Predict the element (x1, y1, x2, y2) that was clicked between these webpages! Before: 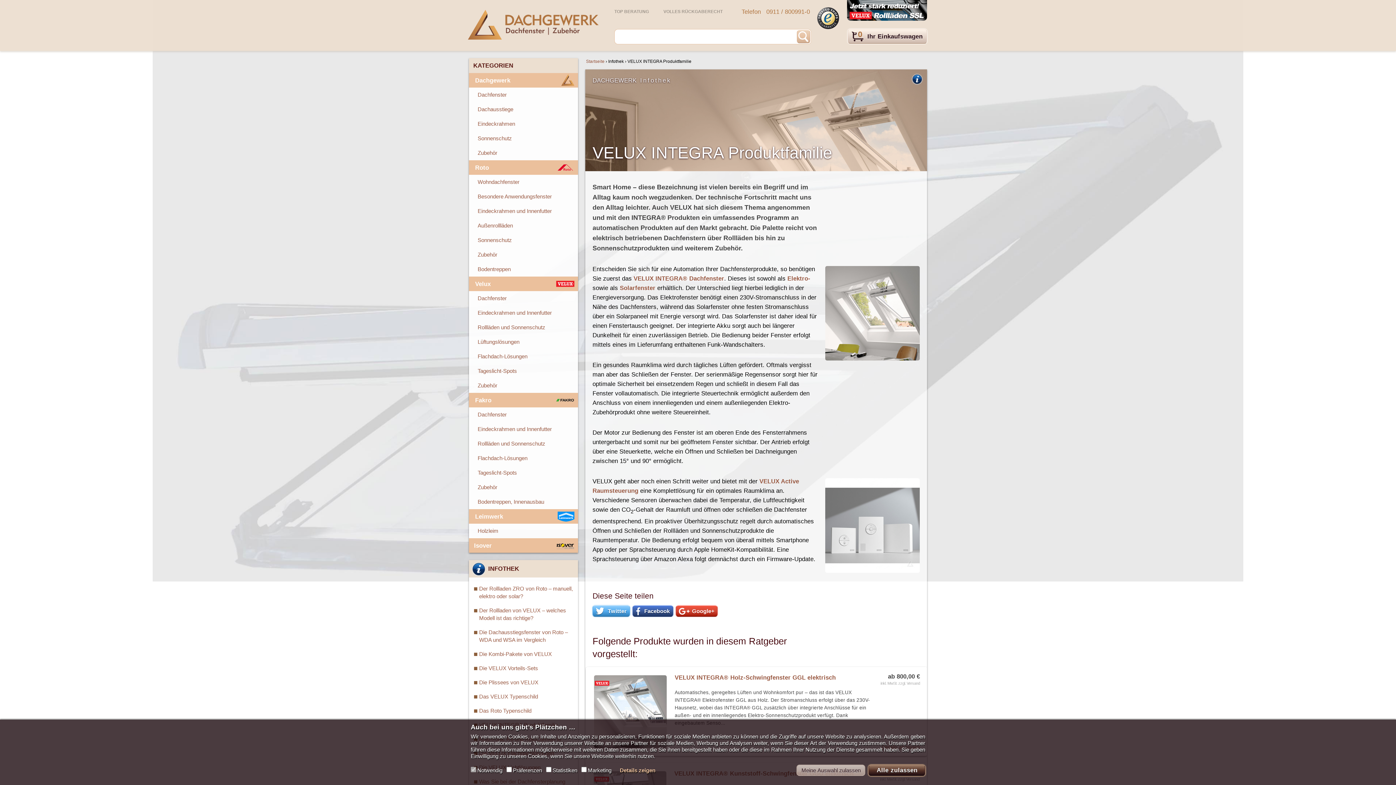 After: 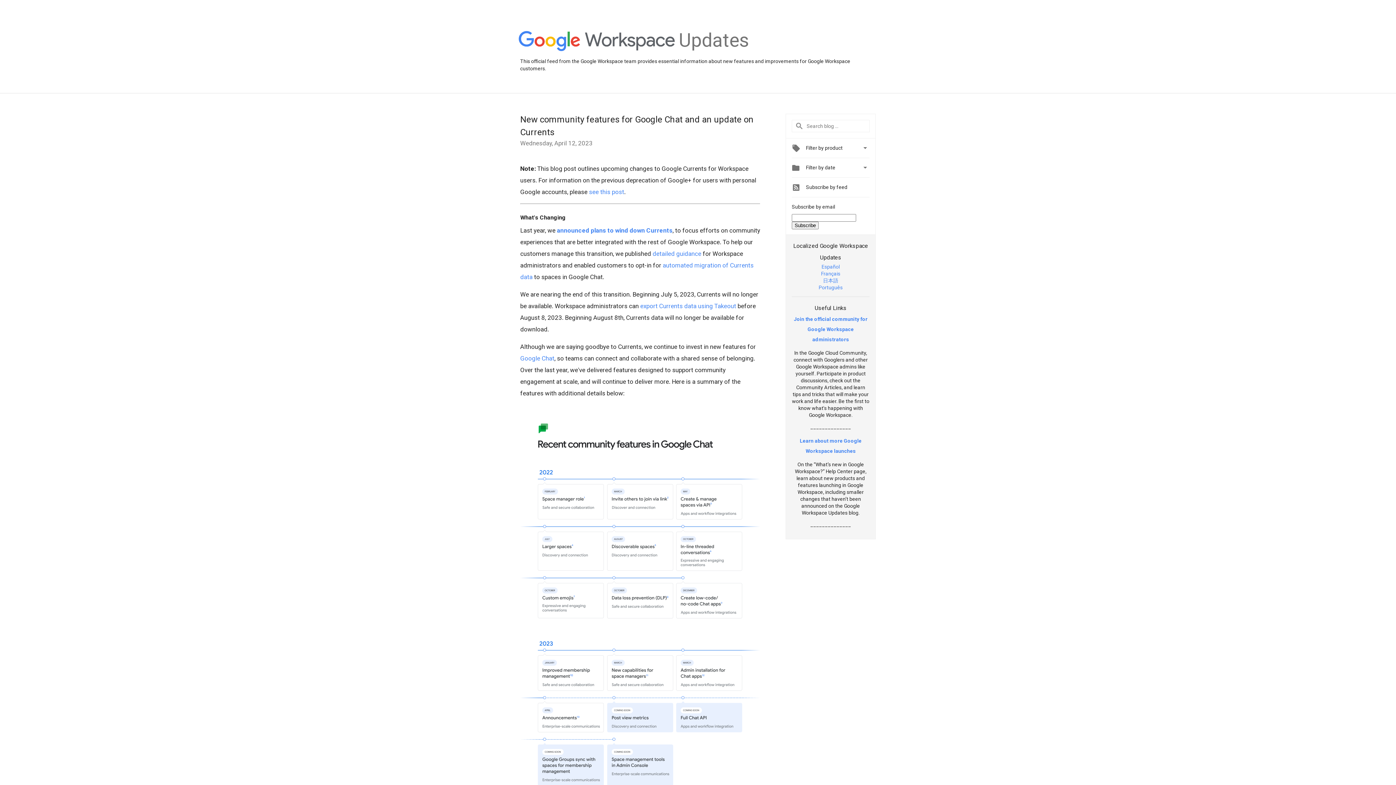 Action: label: Bei Google+ teilen bbox: (675, 605, 717, 617)